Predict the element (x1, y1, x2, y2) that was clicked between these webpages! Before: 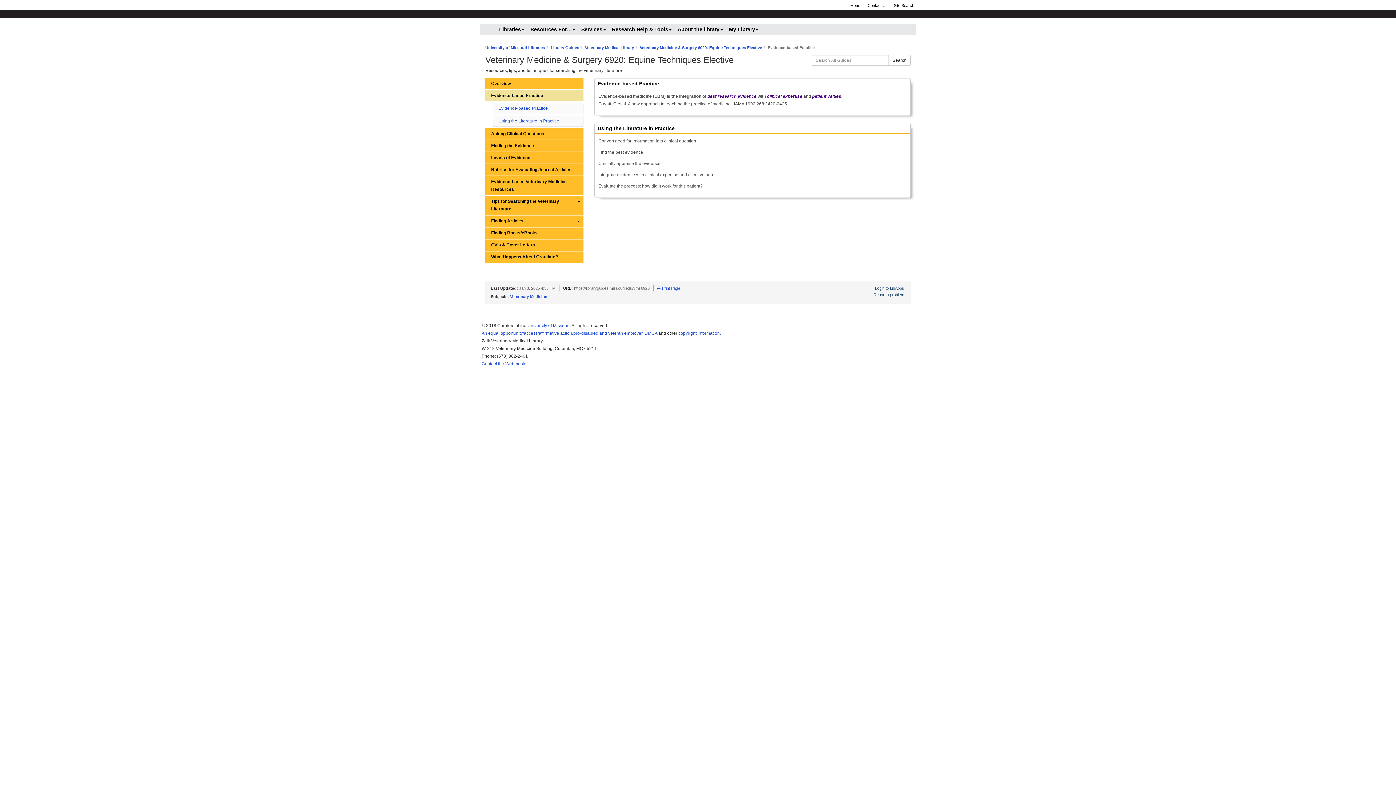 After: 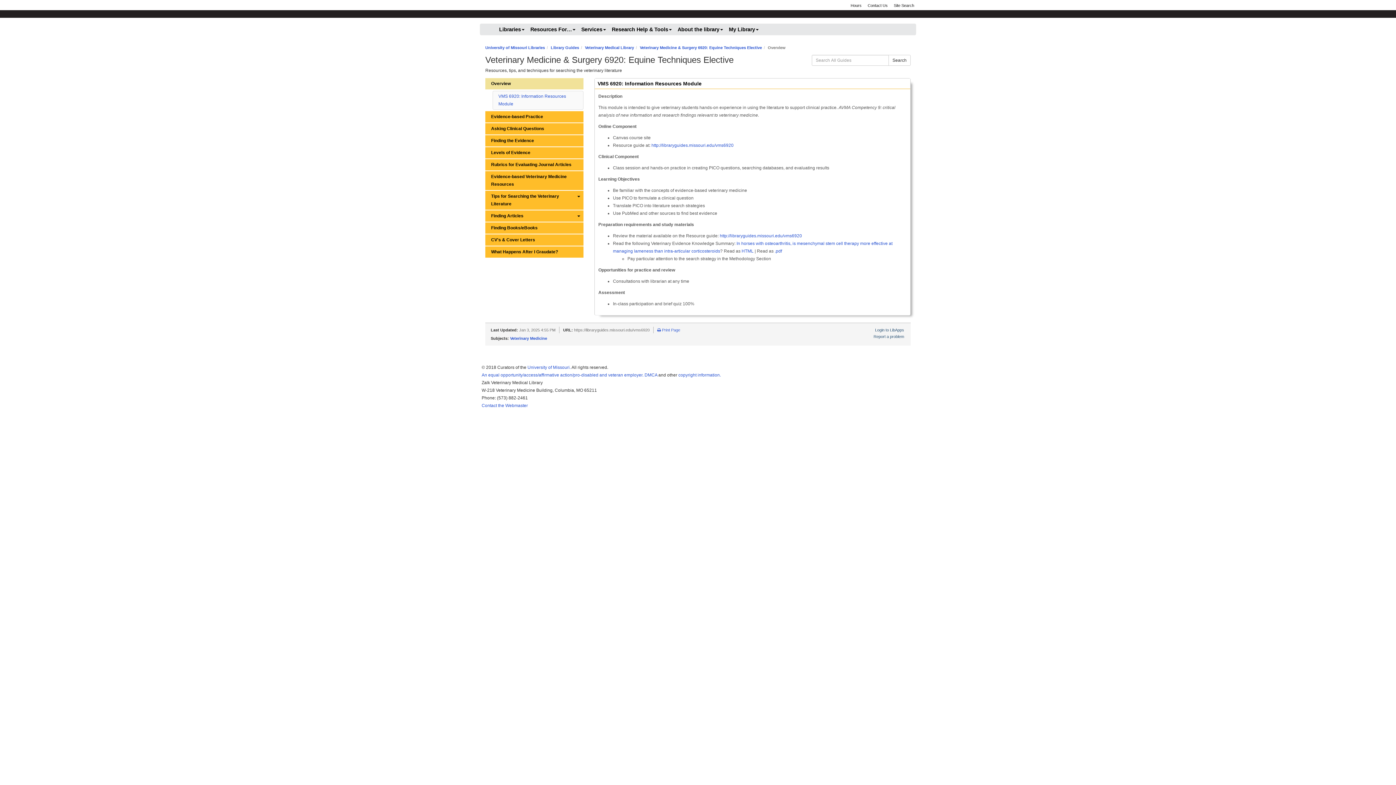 Action: bbox: (485, 78, 583, 89) label: Overview